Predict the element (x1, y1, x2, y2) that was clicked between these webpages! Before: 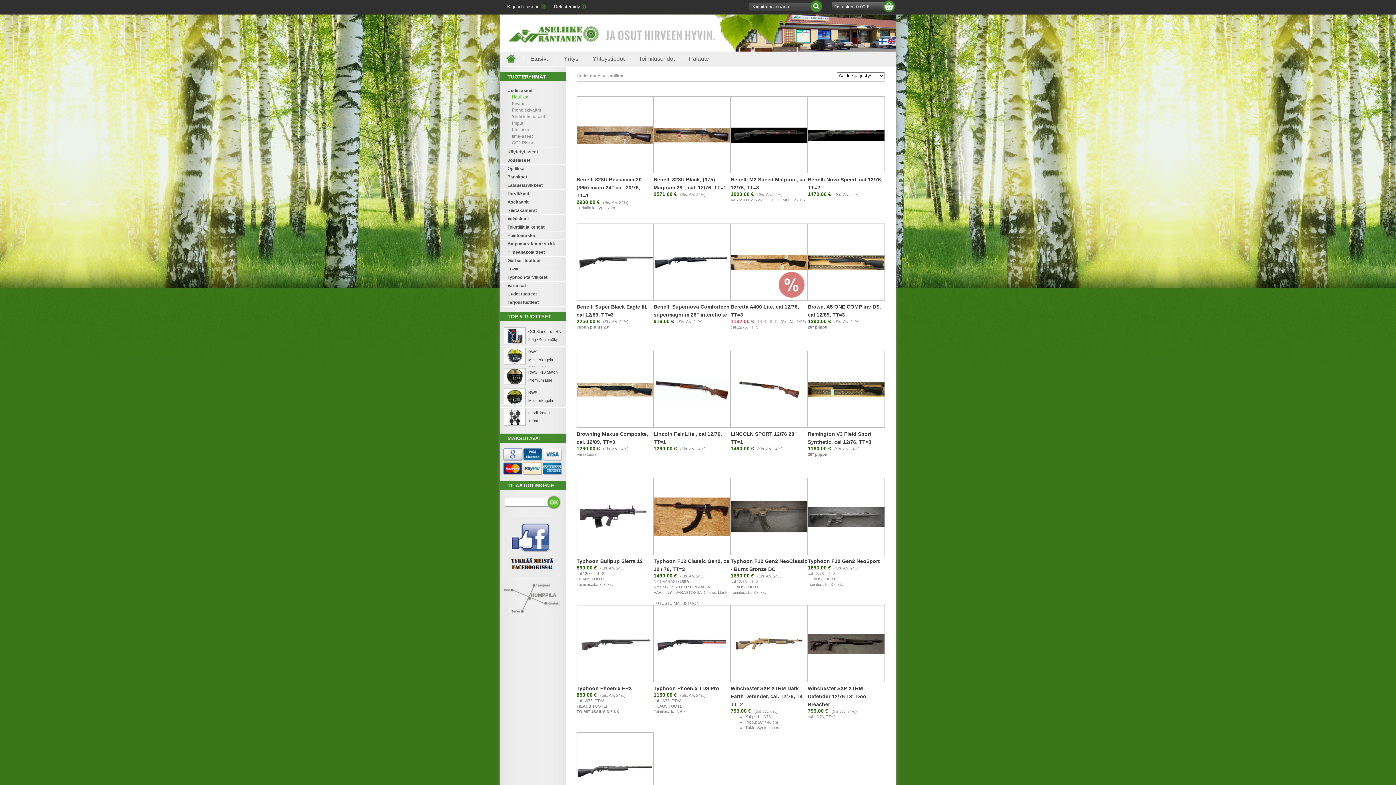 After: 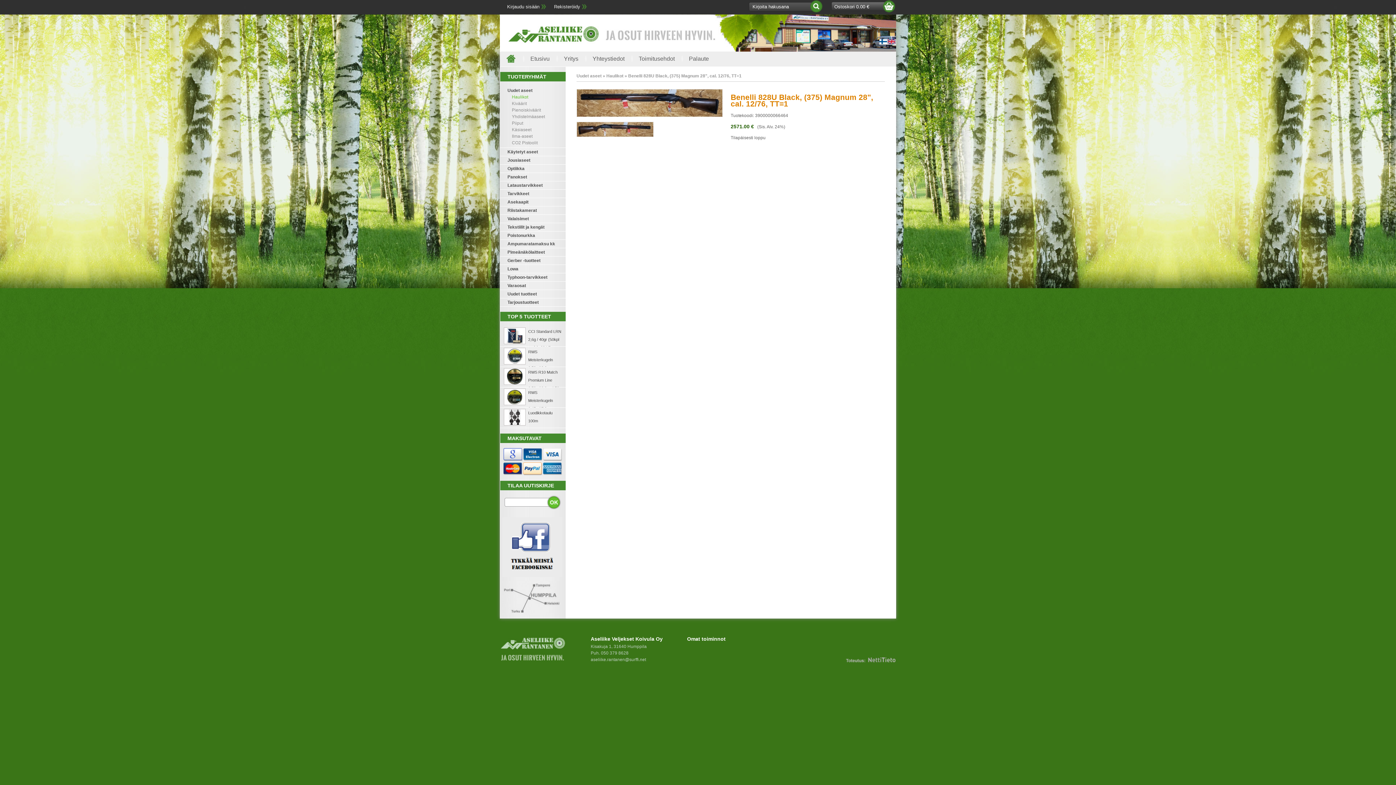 Action: bbox: (653, 96, 730, 173)